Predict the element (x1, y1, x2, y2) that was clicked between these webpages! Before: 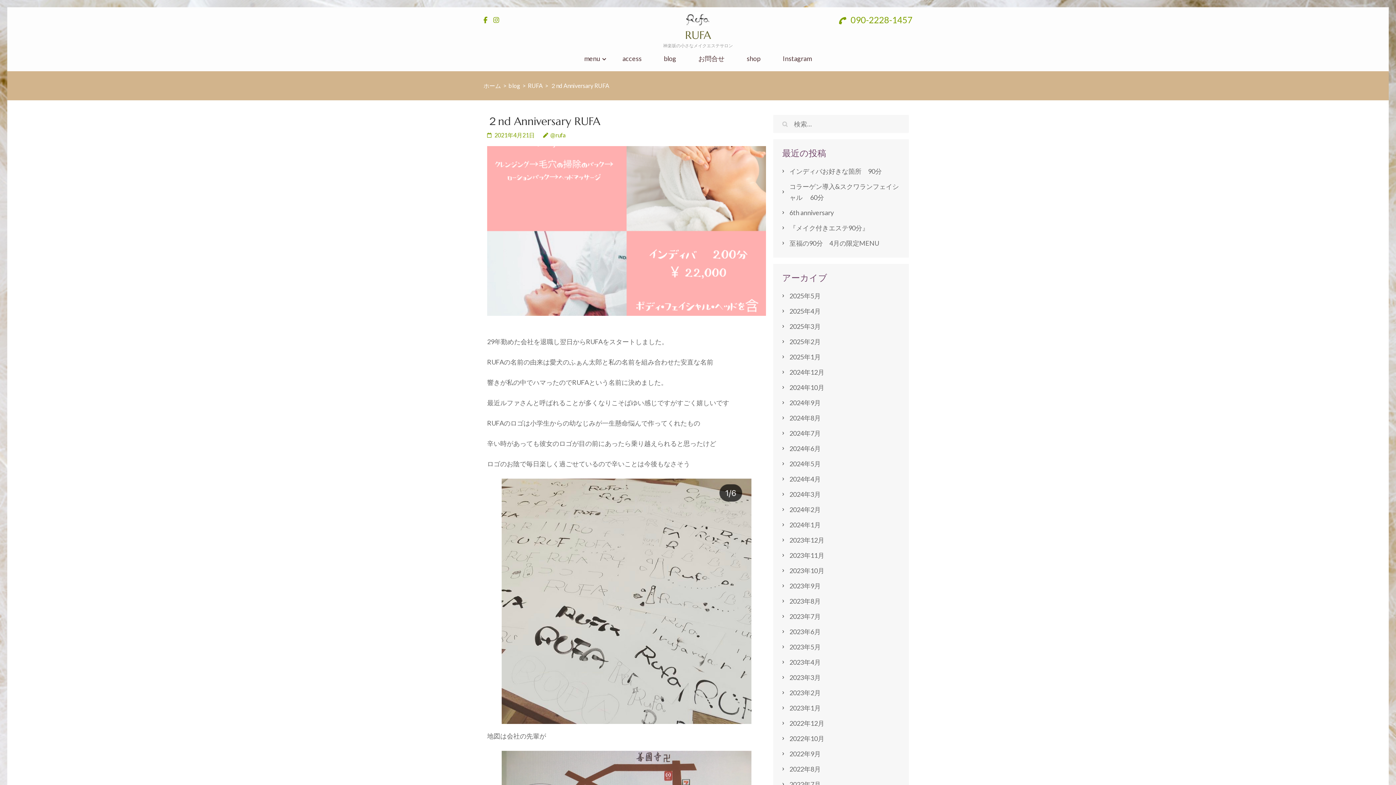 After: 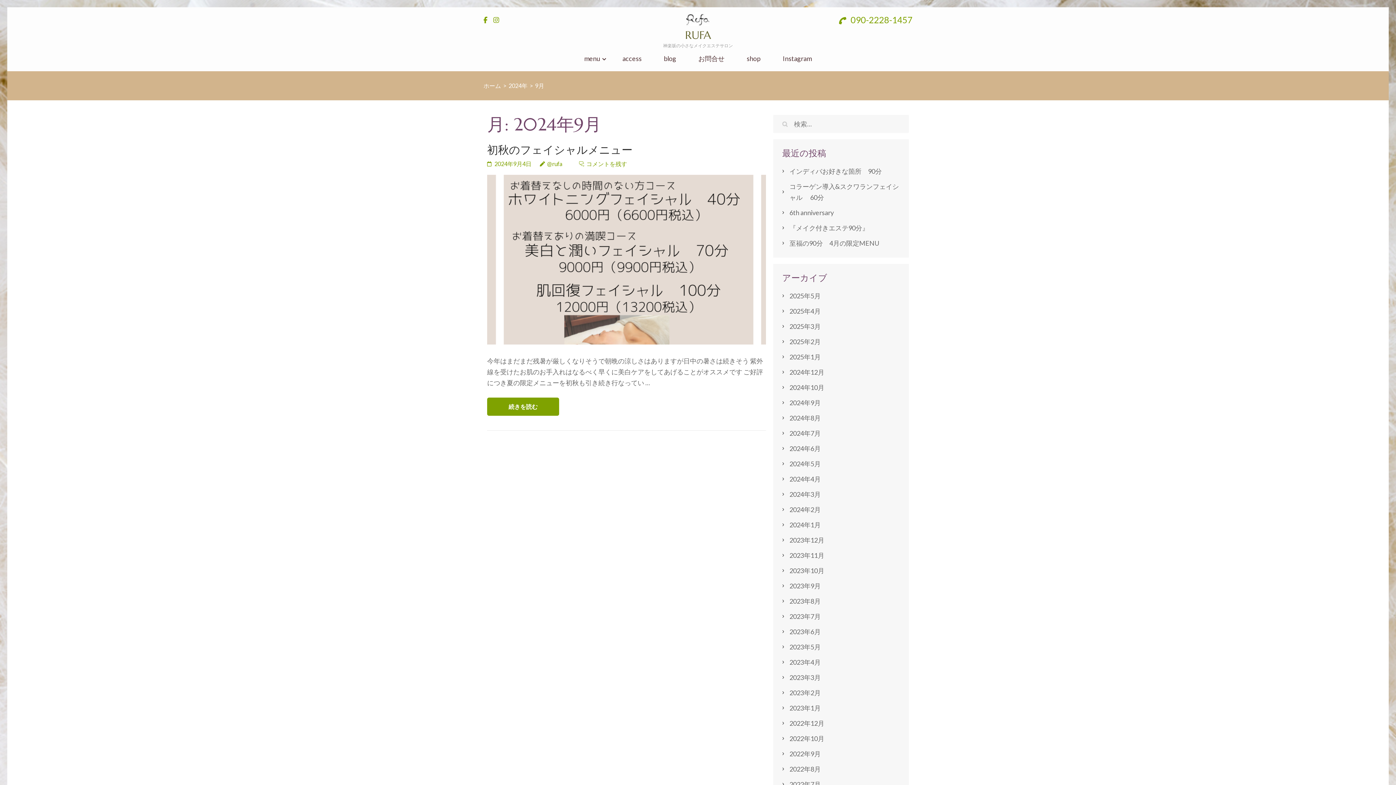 Action: bbox: (789, 397, 820, 408) label: 2024年9月